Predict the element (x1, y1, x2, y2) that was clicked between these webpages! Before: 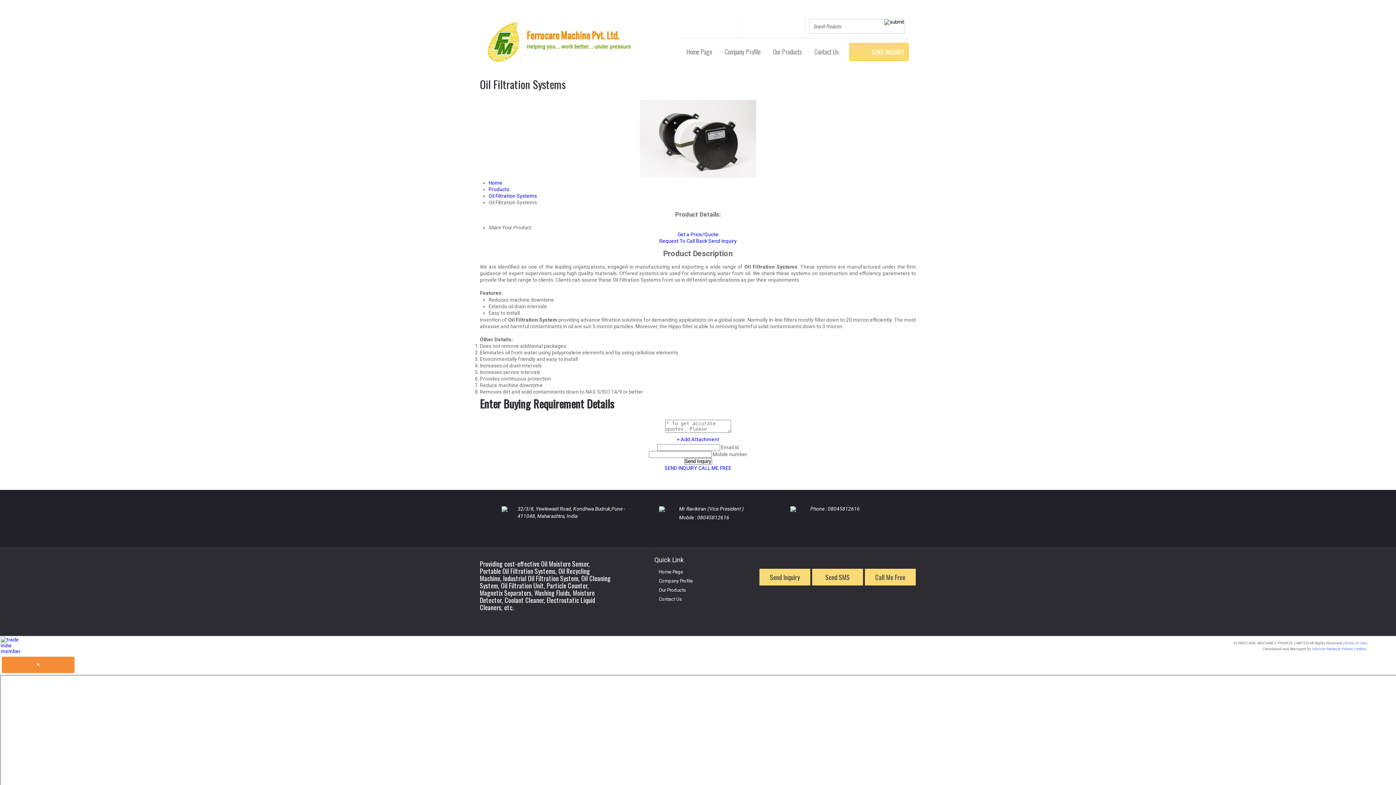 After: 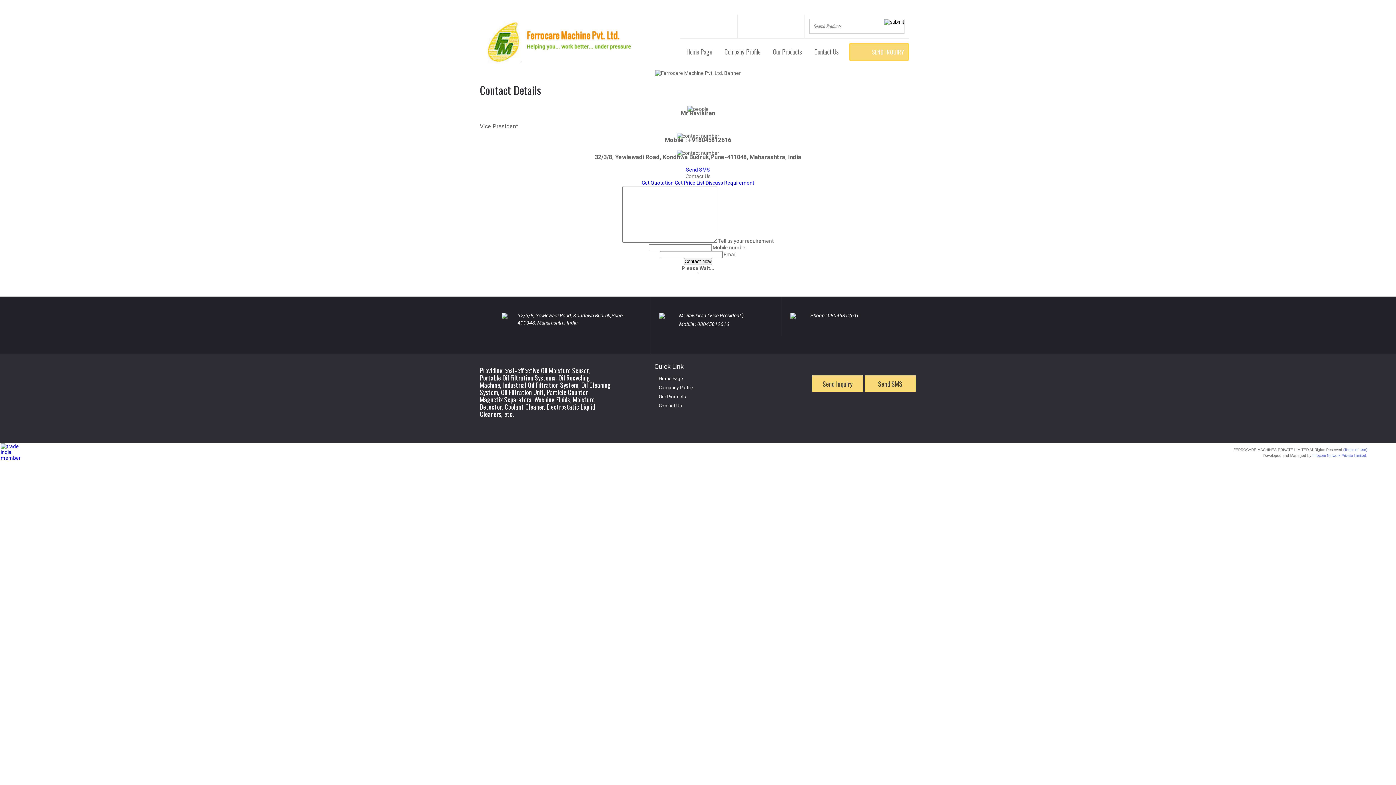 Action: bbox: (654, 596, 733, 602) label: Contact Us